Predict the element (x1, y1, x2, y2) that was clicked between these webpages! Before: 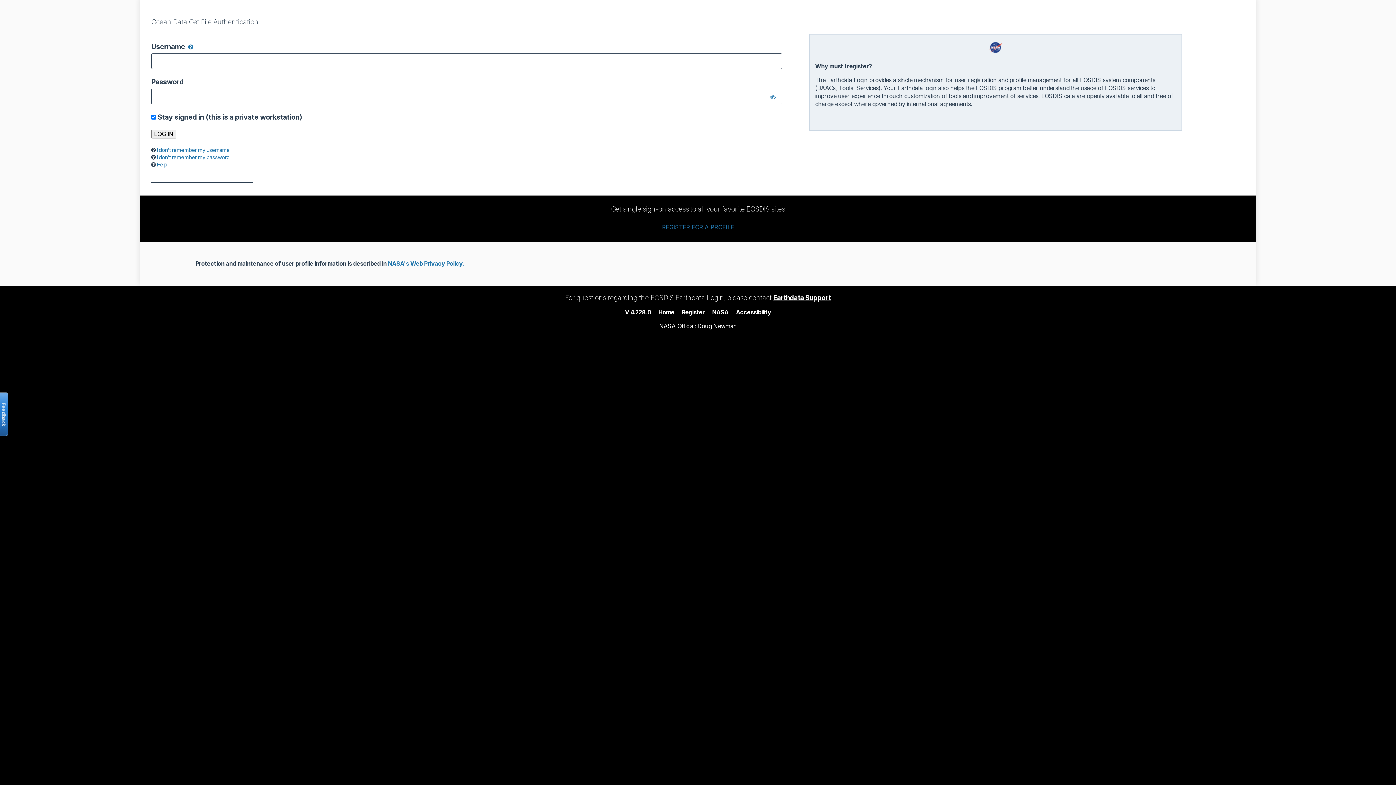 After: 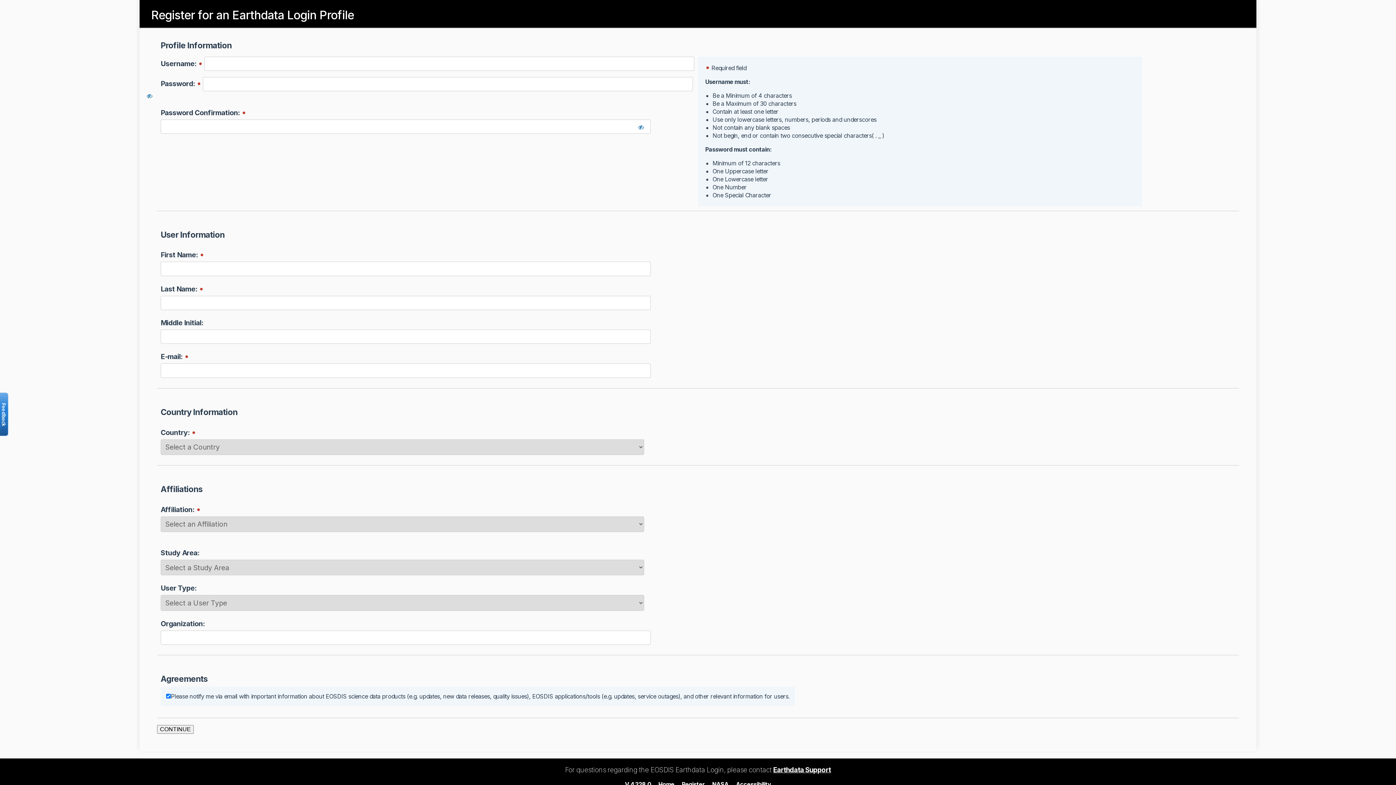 Action: bbox: (682, 308, 704, 315) label: Register